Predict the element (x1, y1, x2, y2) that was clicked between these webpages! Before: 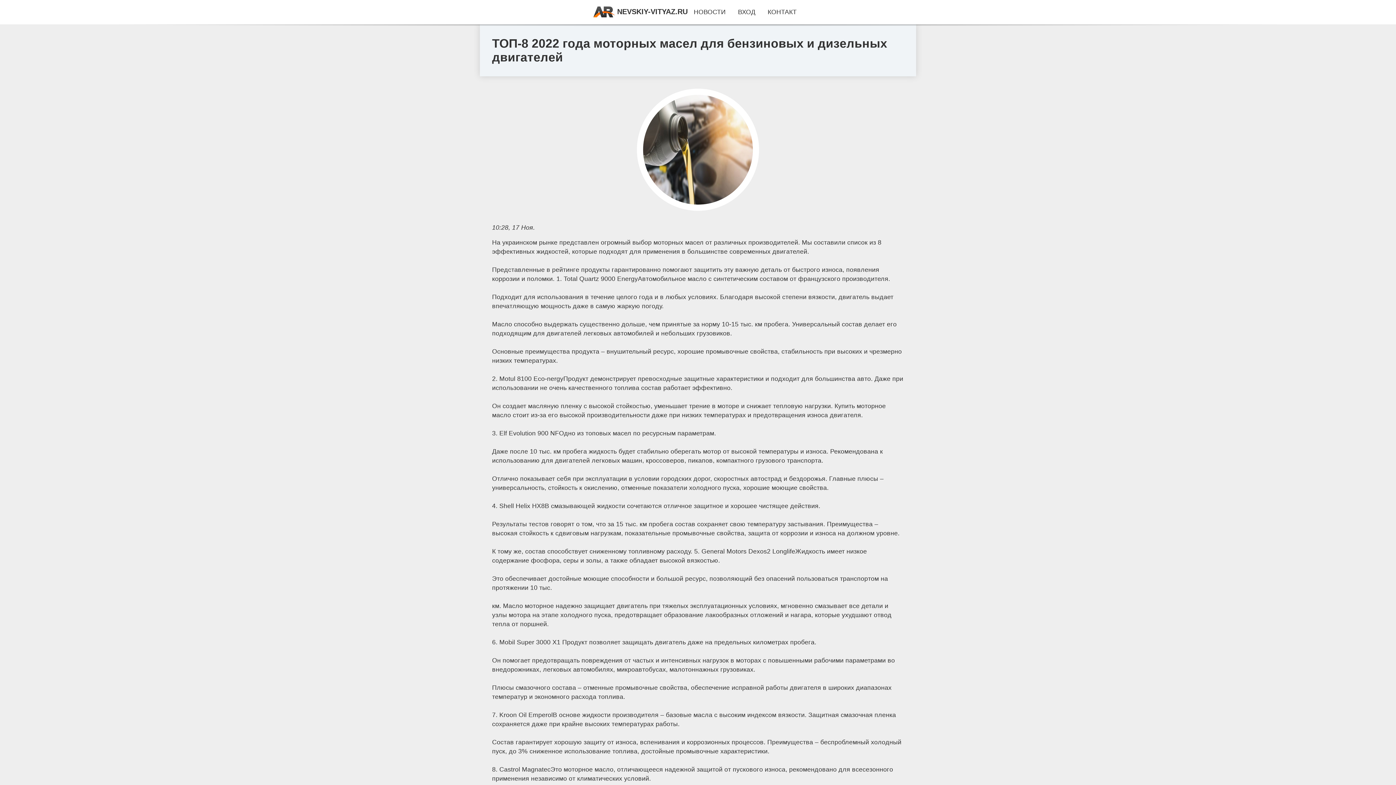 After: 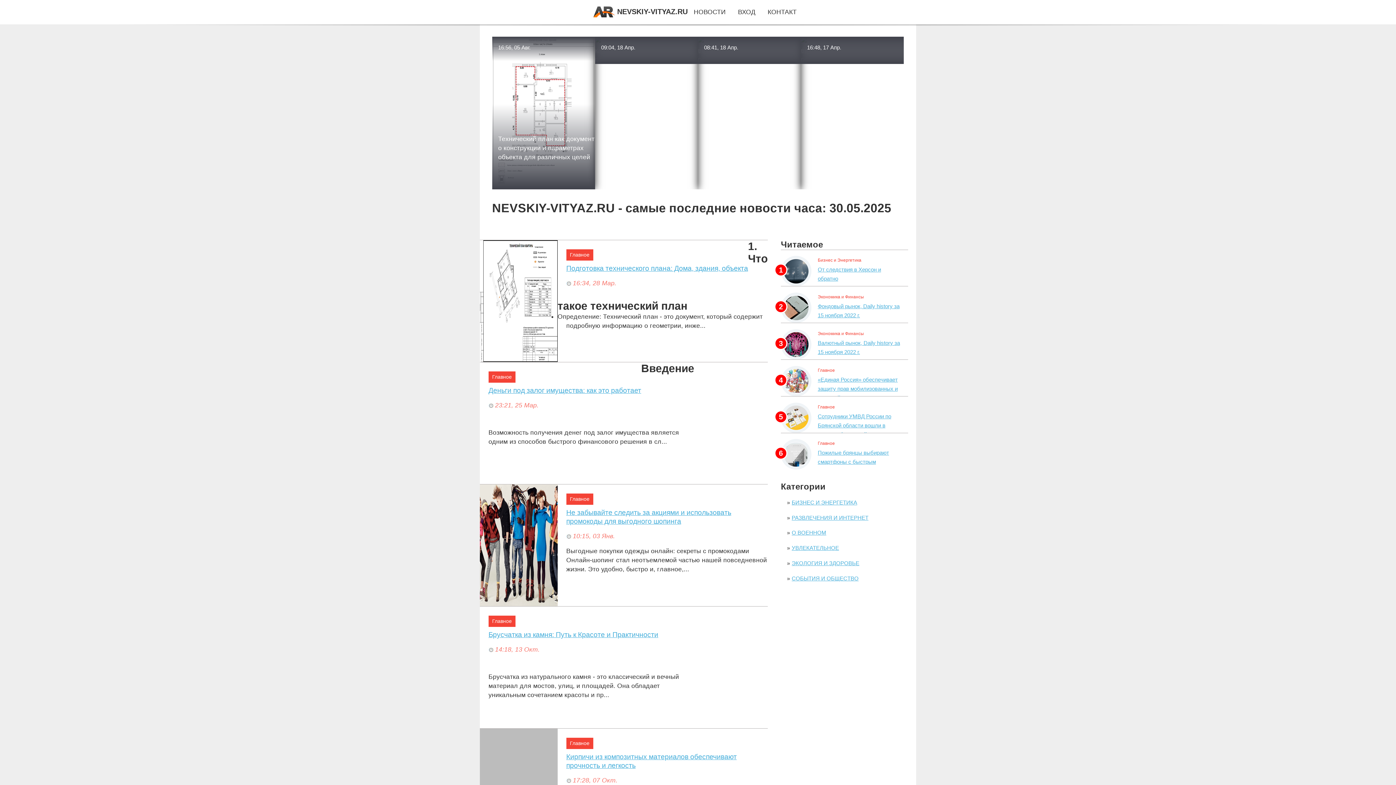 Action: bbox: (693, 8, 725, 15) label: НОВОСТИ